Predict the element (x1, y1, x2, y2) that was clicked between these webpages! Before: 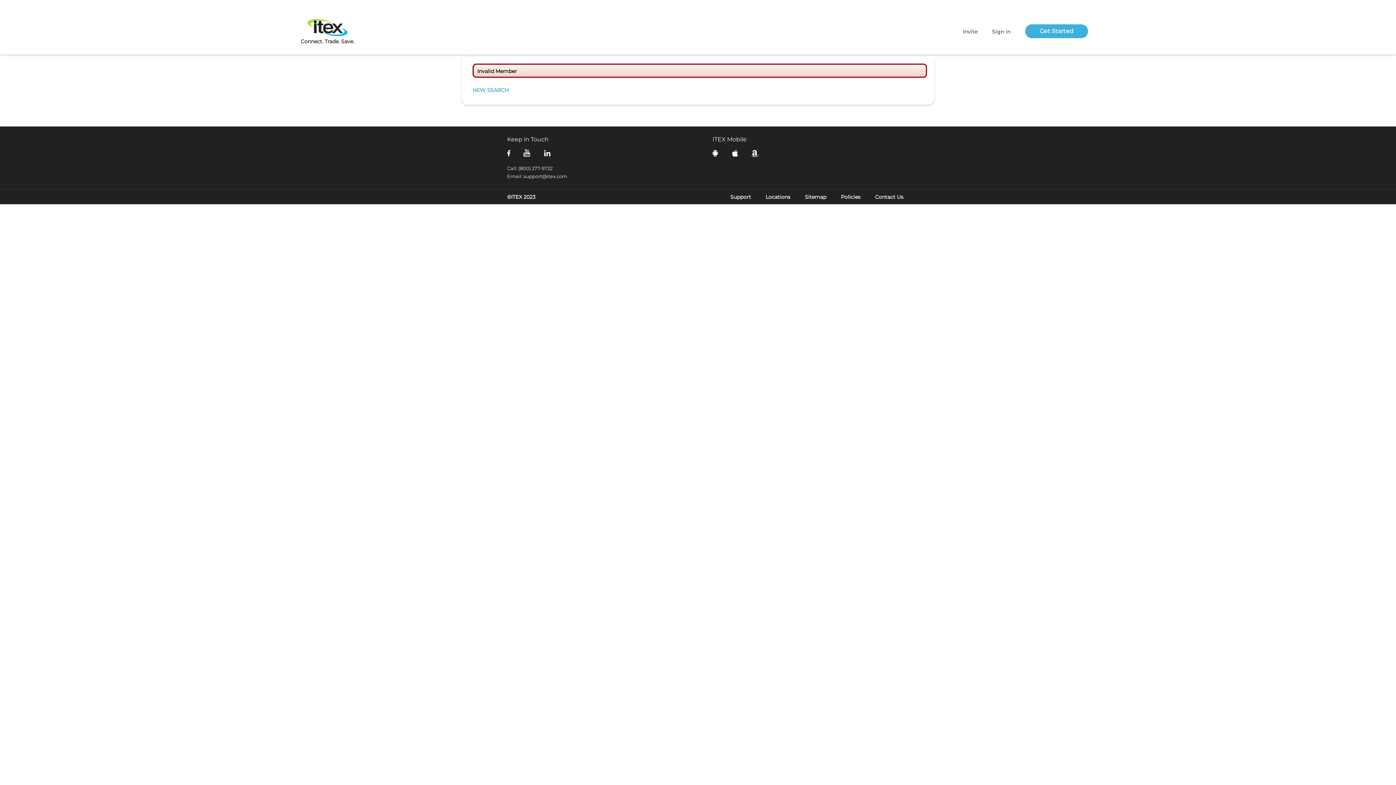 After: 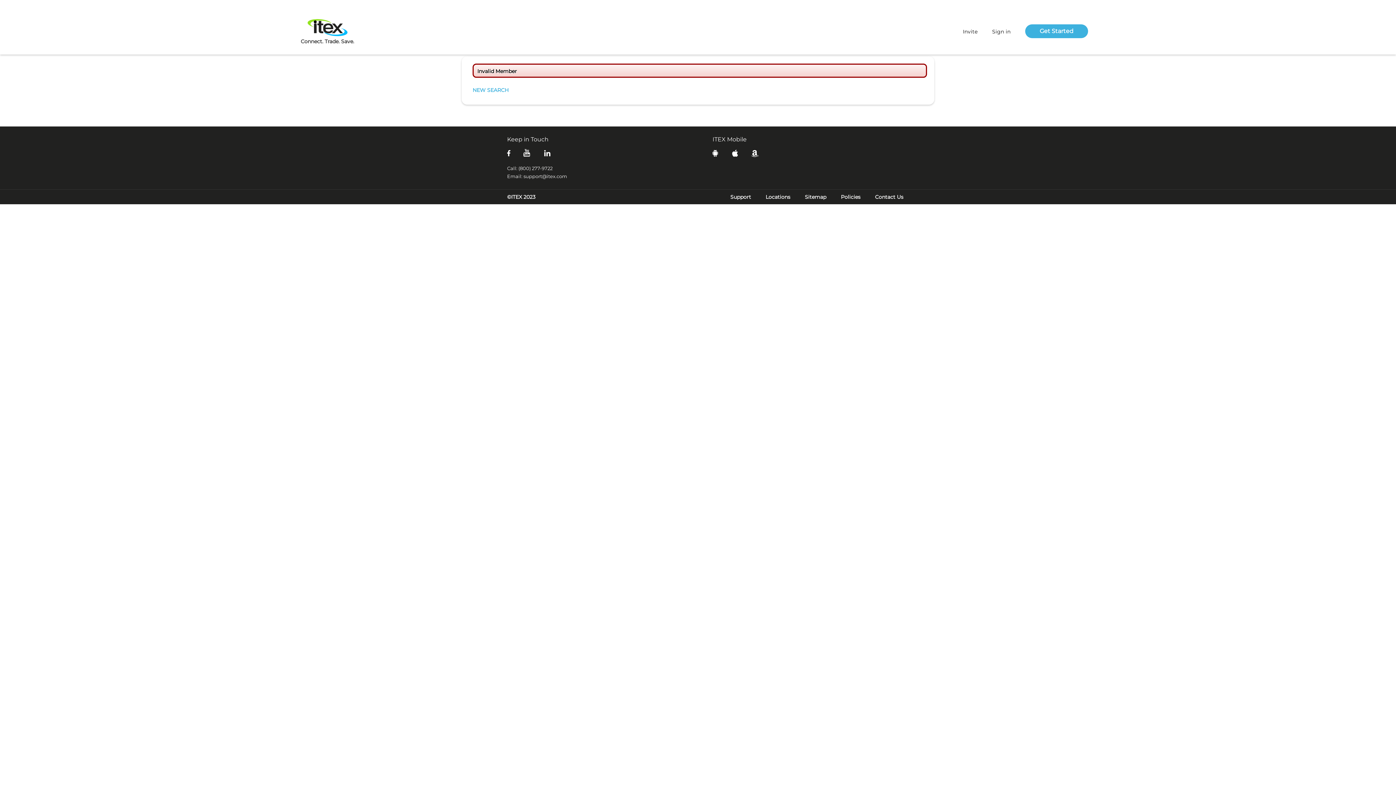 Action: bbox: (752, 149, 766, 157)